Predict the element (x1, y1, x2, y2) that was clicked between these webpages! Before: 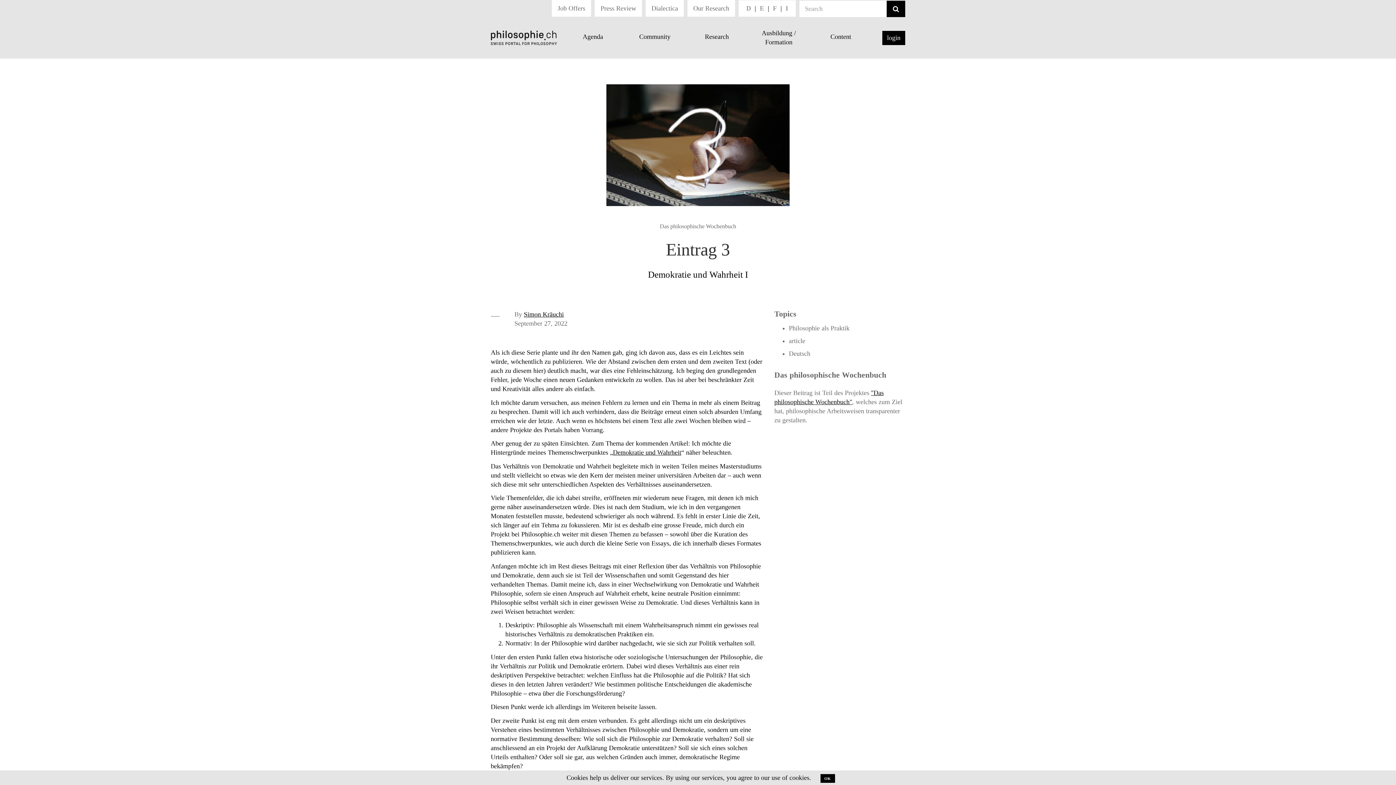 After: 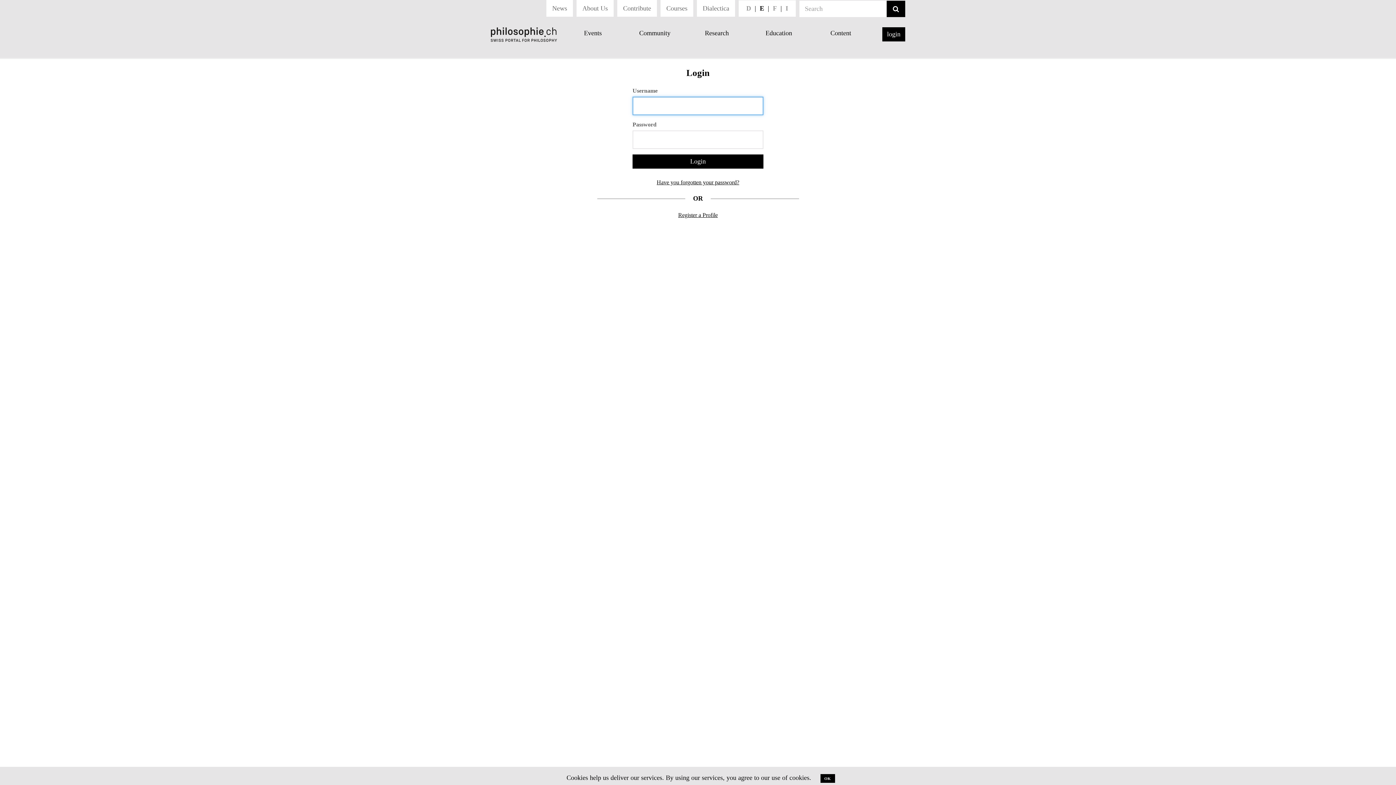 Action: label: login bbox: (882, 30, 905, 44)